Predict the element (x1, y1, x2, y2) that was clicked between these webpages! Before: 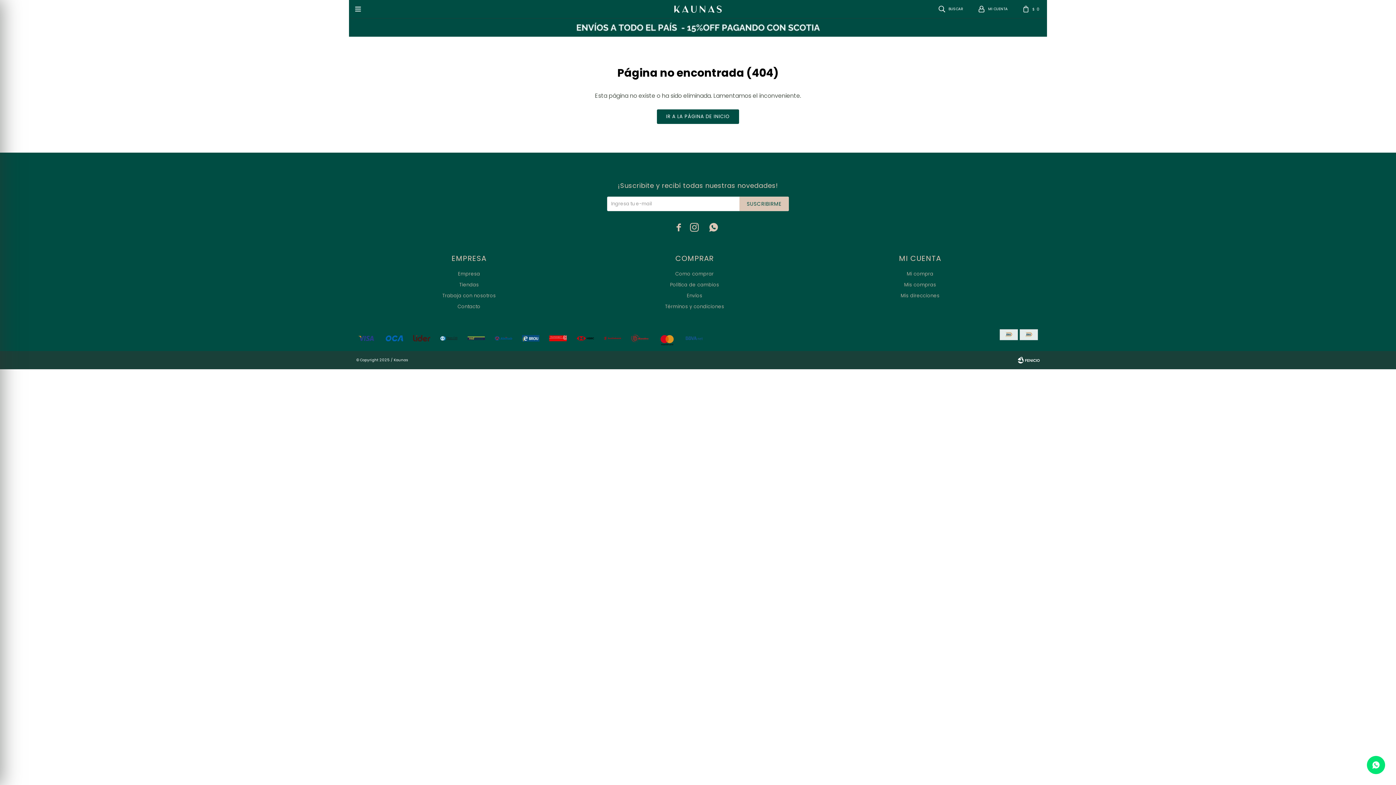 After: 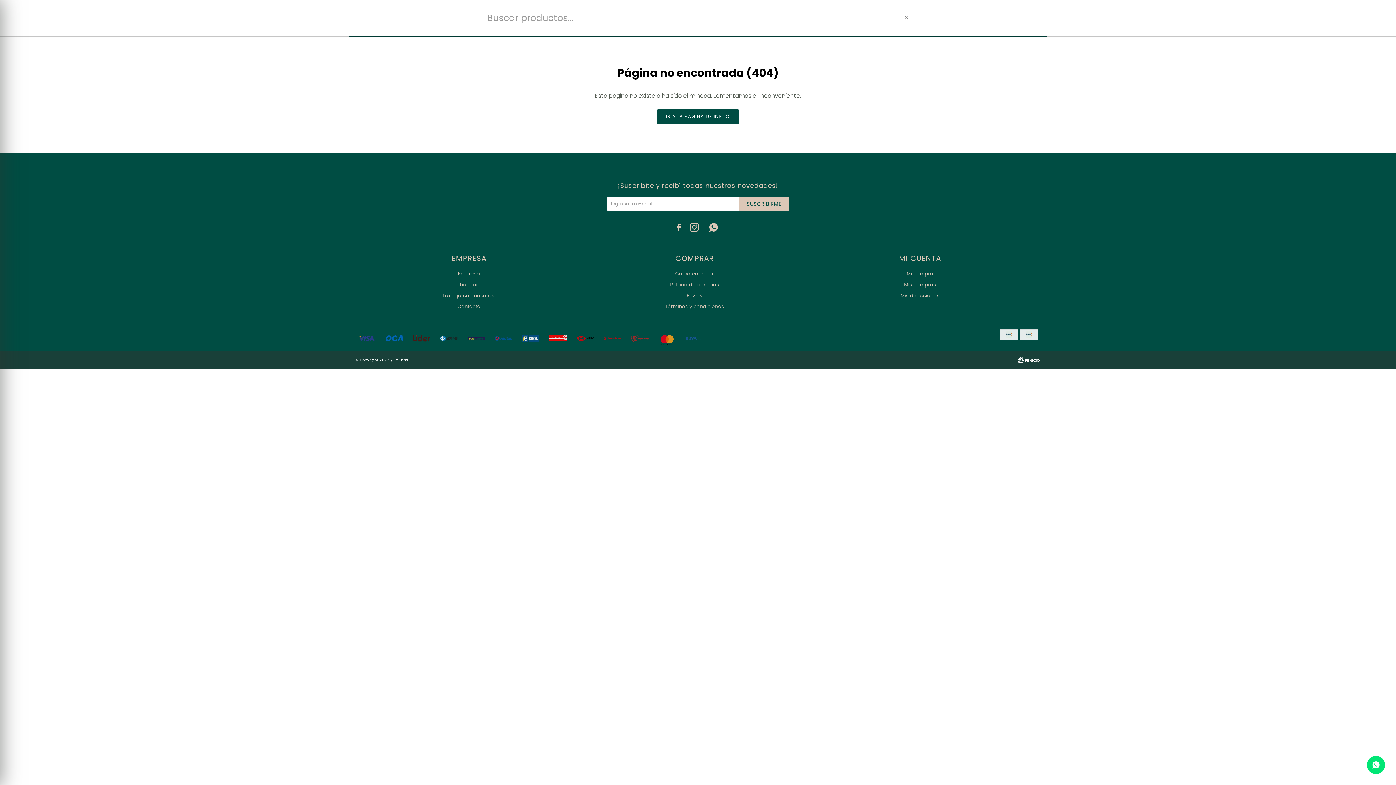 Action: label:   bbox: (933, 0, 970, 18)